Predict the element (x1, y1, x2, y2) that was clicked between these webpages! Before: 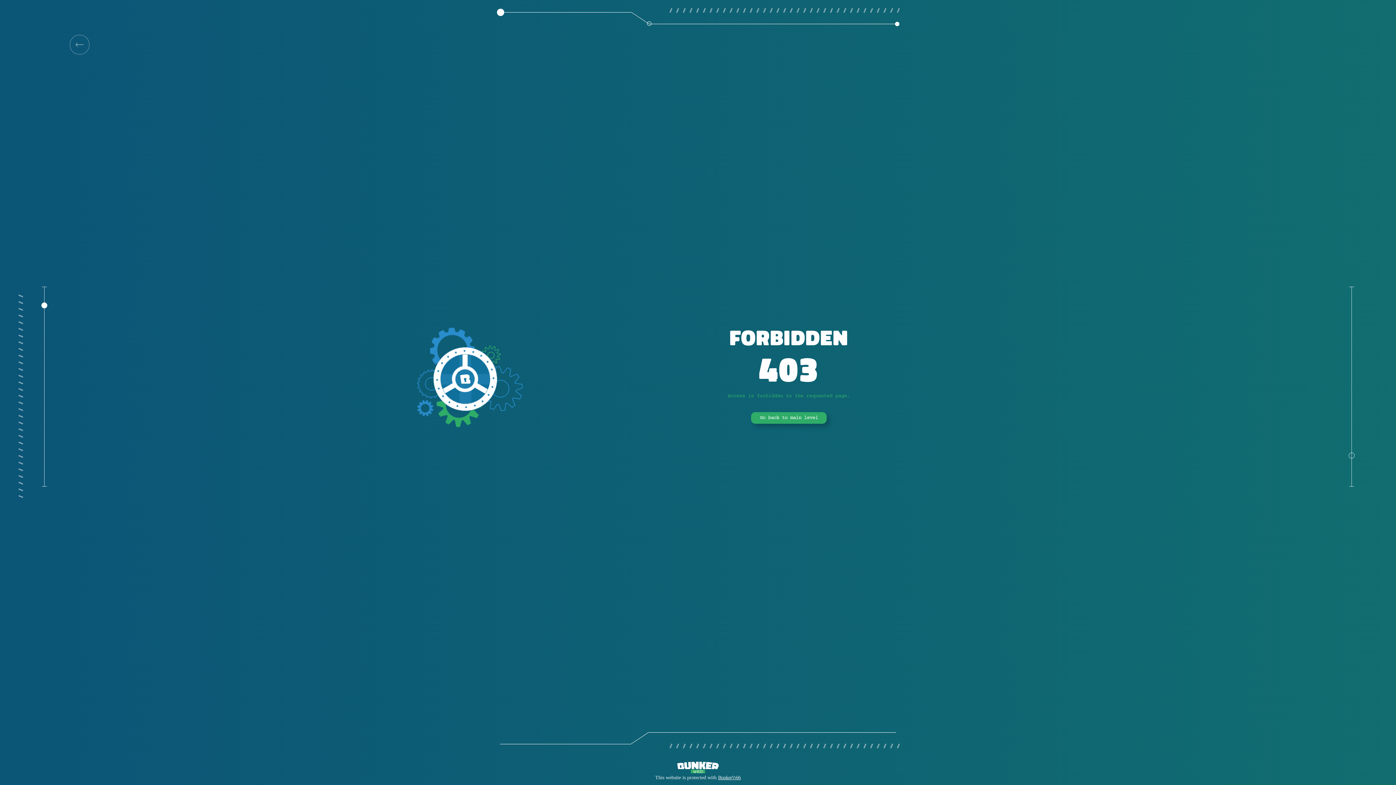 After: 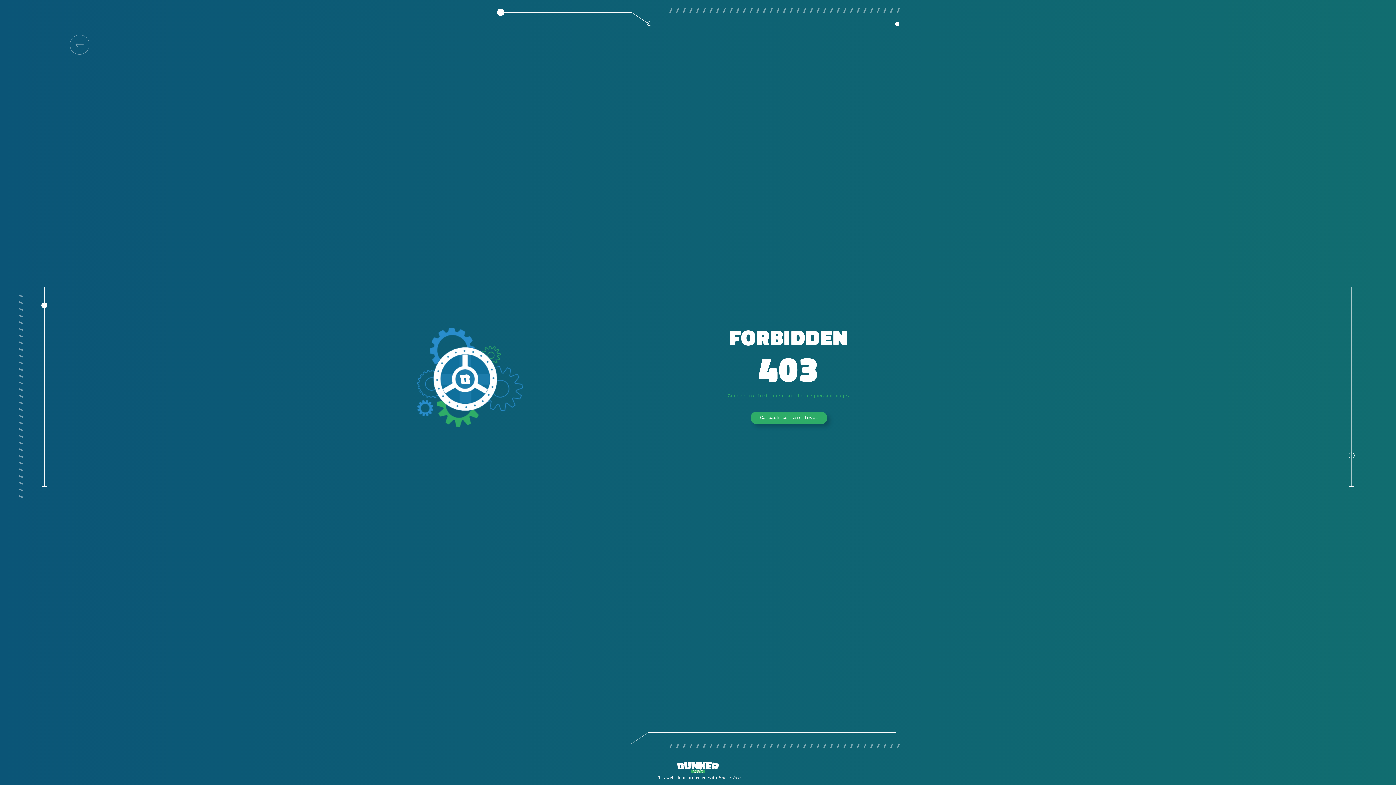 Action: bbox: (718, 775, 740, 780) label: BunkerWeb